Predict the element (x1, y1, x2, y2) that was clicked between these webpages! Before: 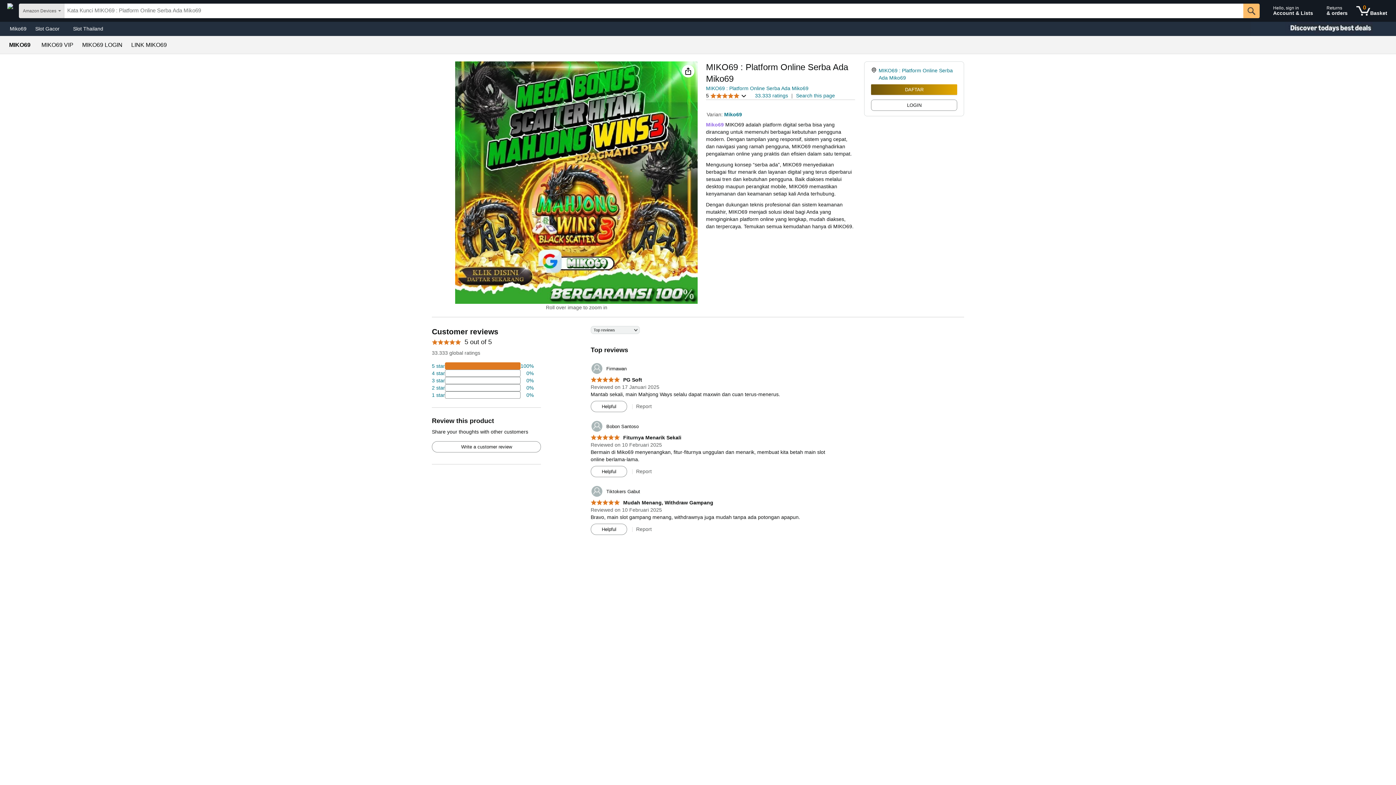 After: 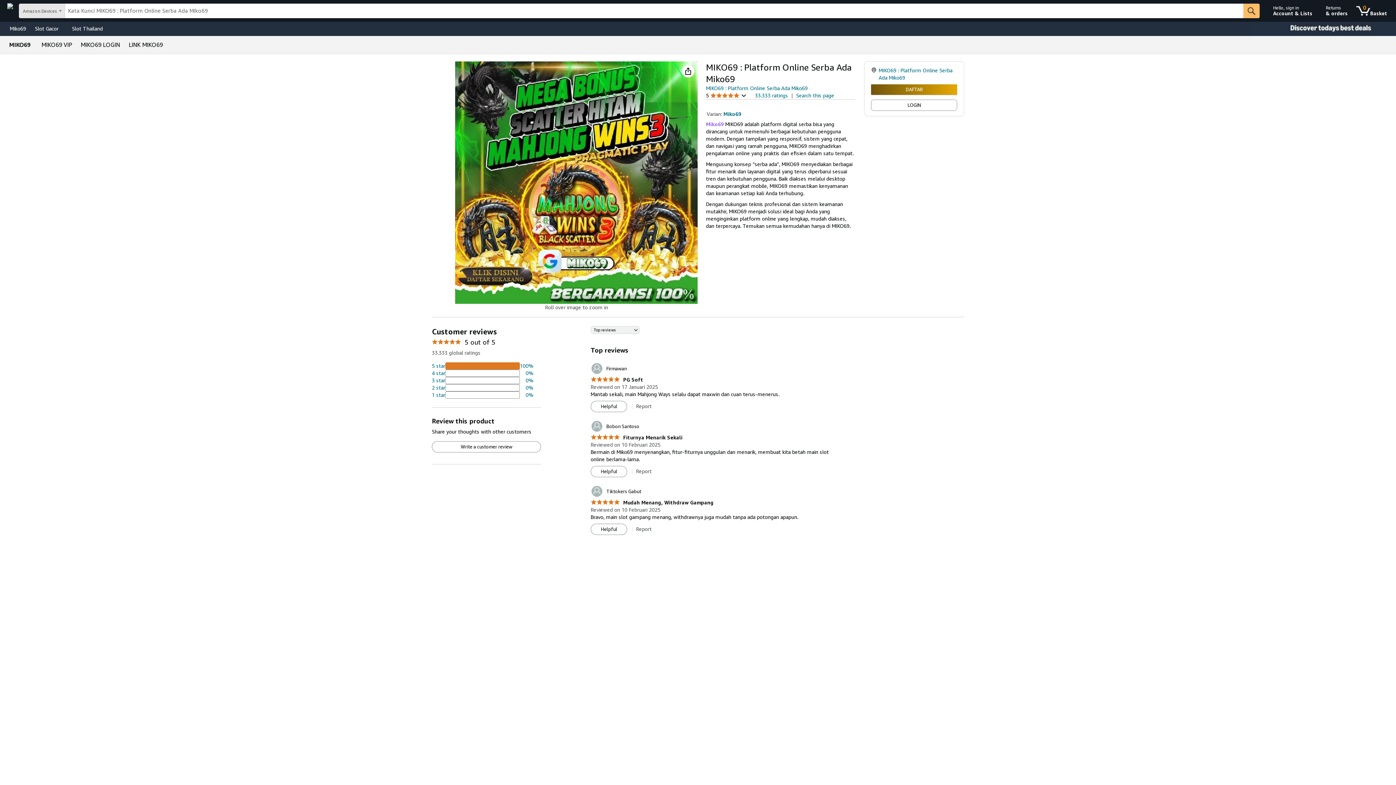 Action: label: Slot Thailand bbox: (68, 23, 107, 33)